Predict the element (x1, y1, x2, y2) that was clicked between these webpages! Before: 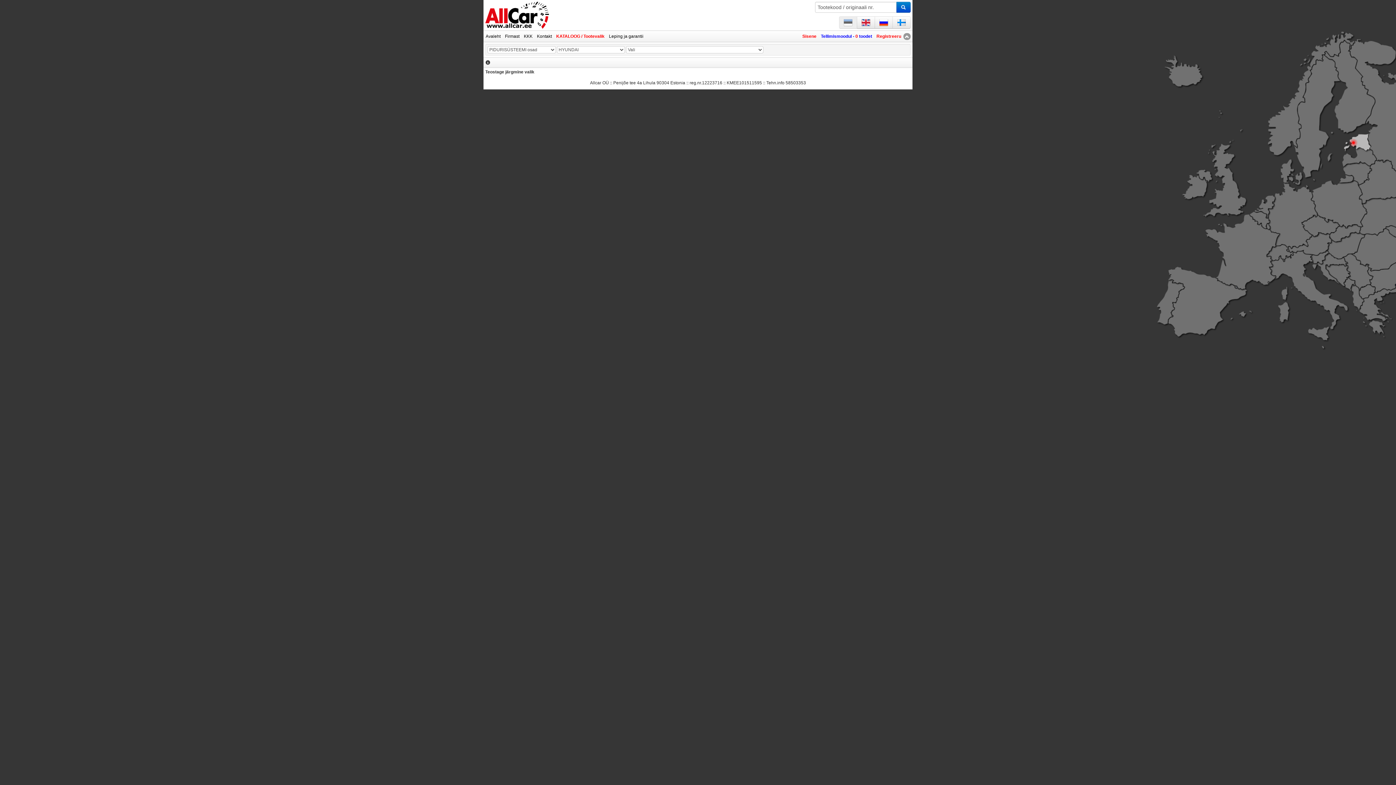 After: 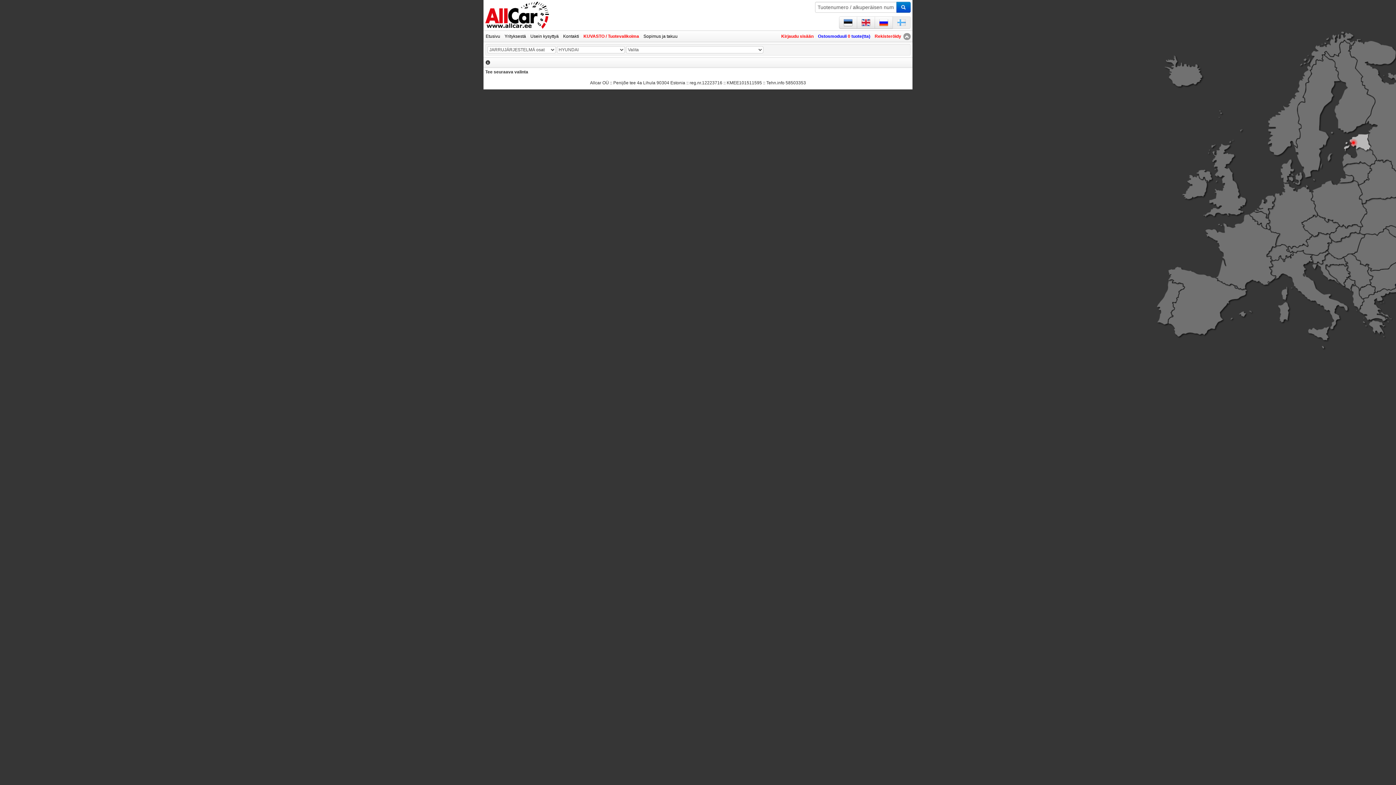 Action: bbox: (892, 16, 910, 28)